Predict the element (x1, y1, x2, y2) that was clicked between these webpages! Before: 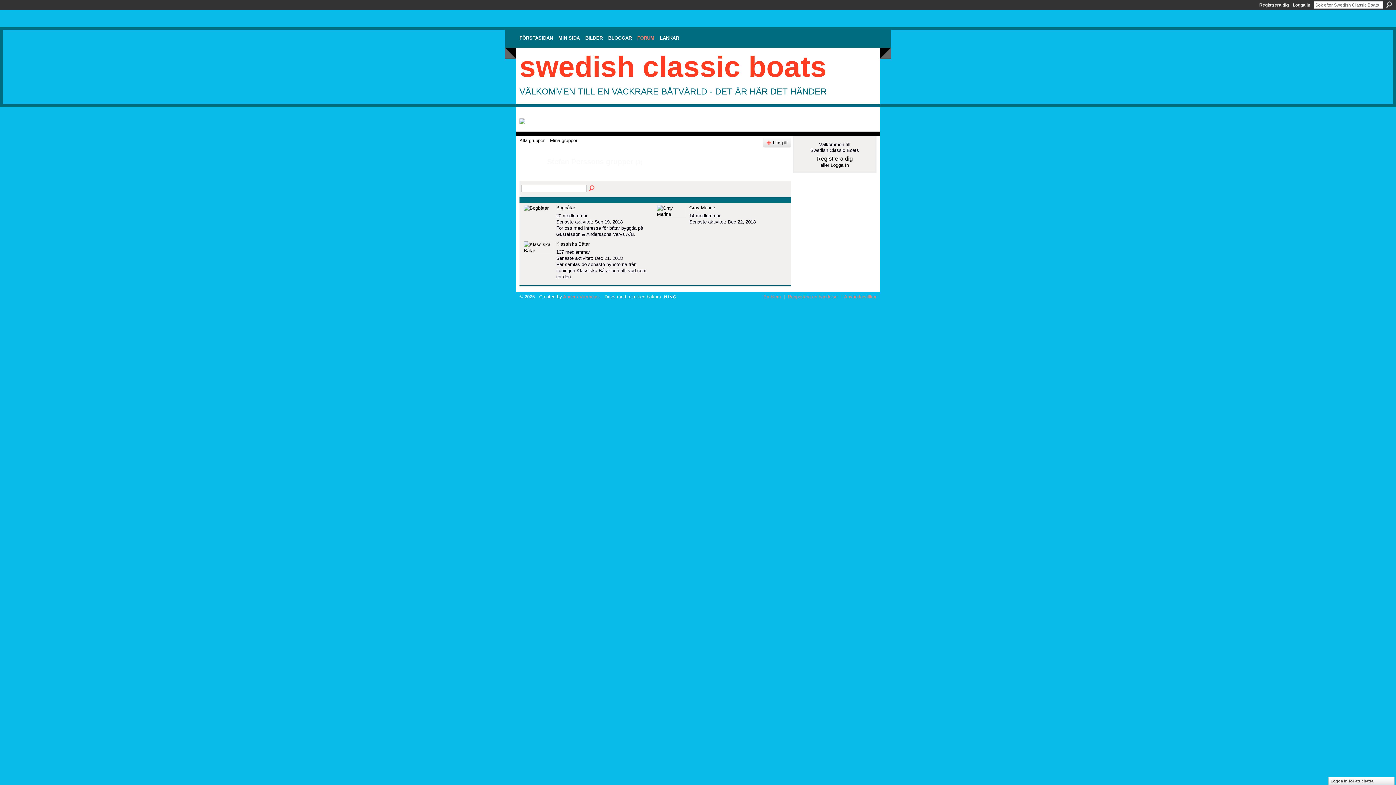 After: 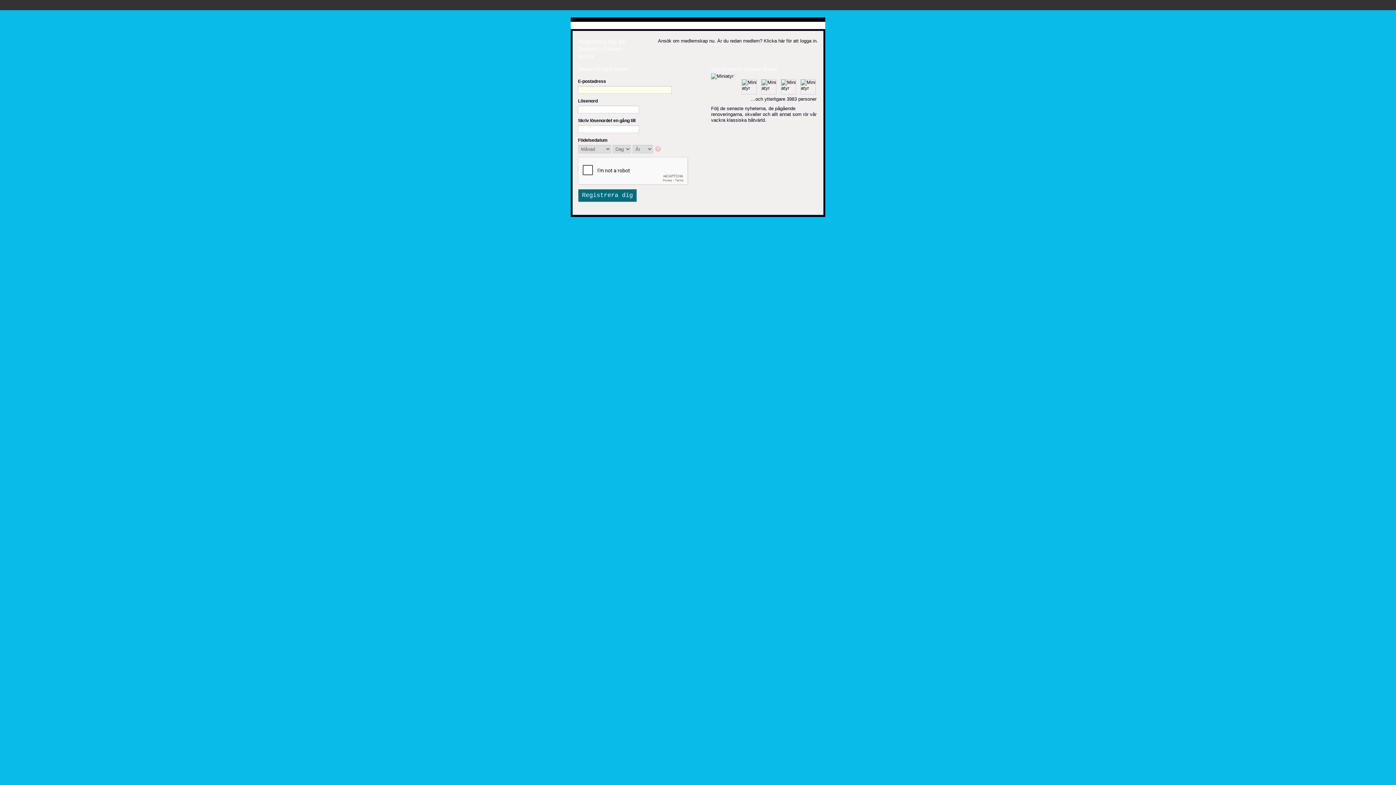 Action: label: Mina grupper bbox: (550, 137, 577, 143)